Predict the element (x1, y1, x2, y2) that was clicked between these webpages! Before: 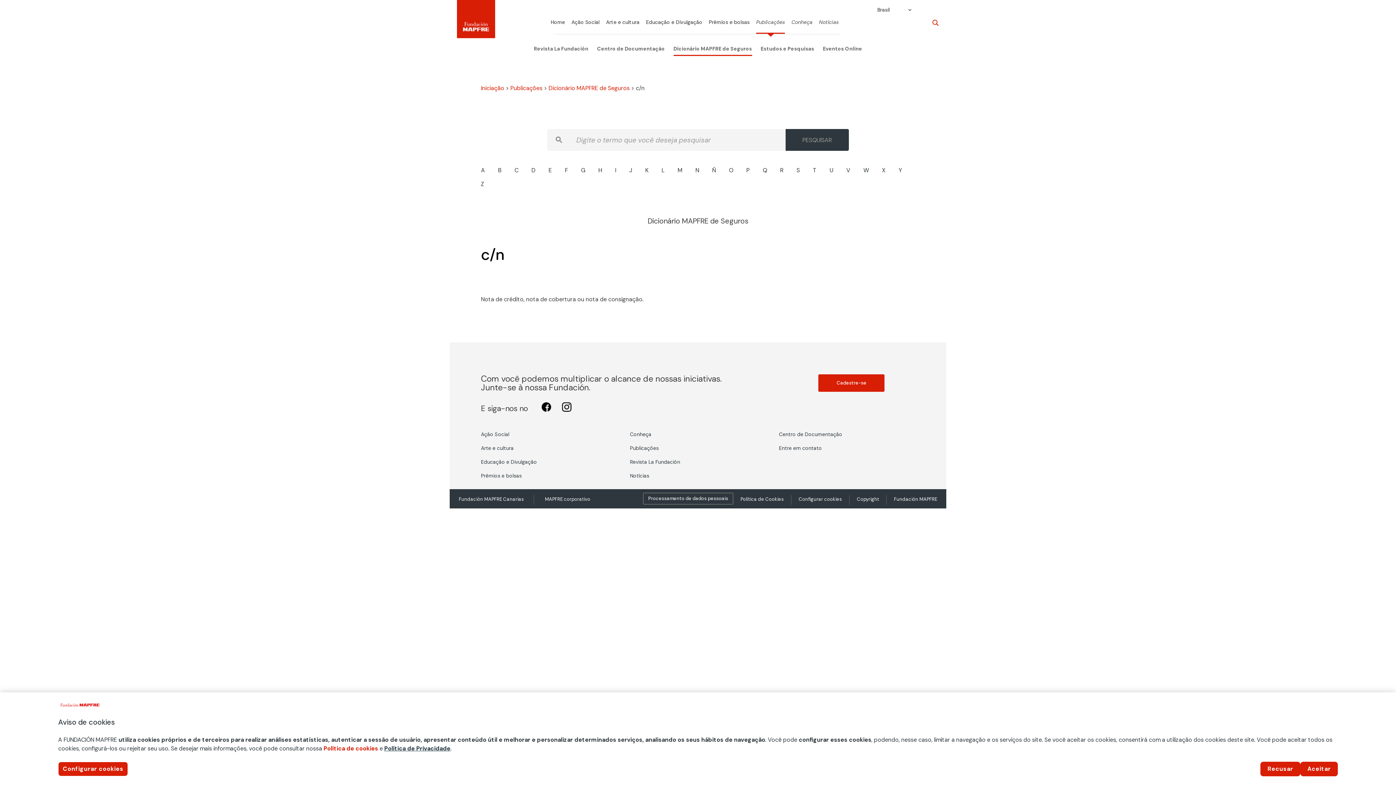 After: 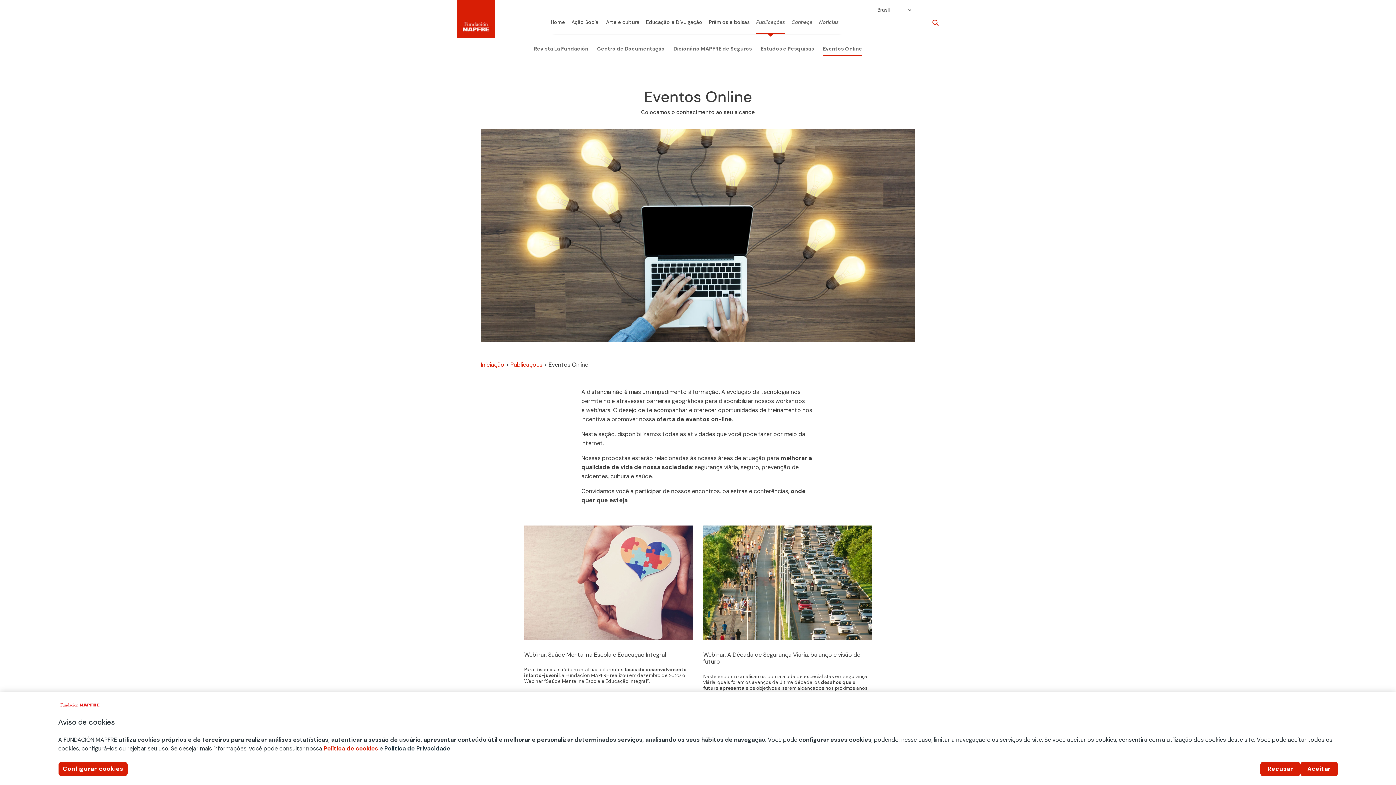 Action: bbox: (823, 33, 862, 54) label: Eventos Online